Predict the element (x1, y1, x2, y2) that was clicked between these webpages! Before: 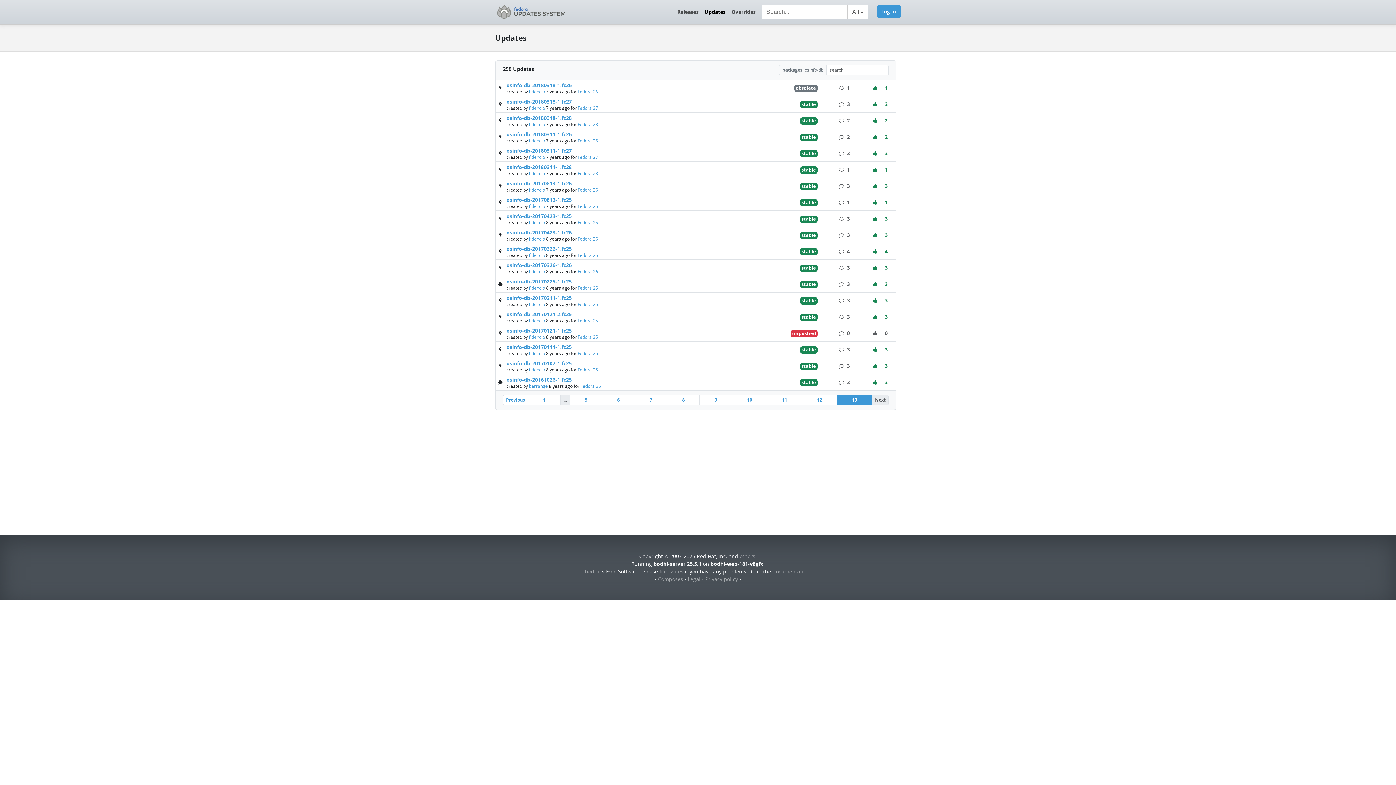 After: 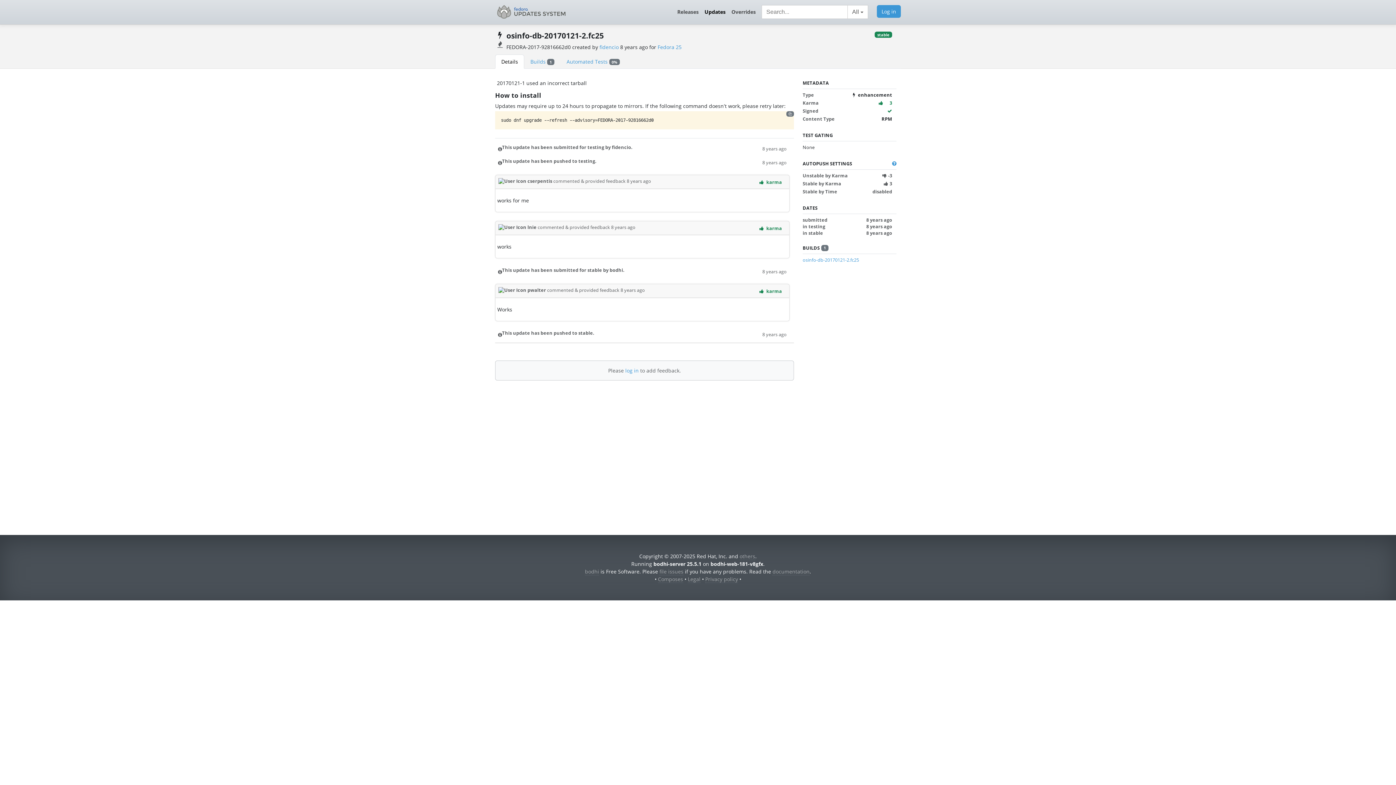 Action: label: osinfo-db-20170121-2.fc25 bbox: (506, 310, 572, 317)